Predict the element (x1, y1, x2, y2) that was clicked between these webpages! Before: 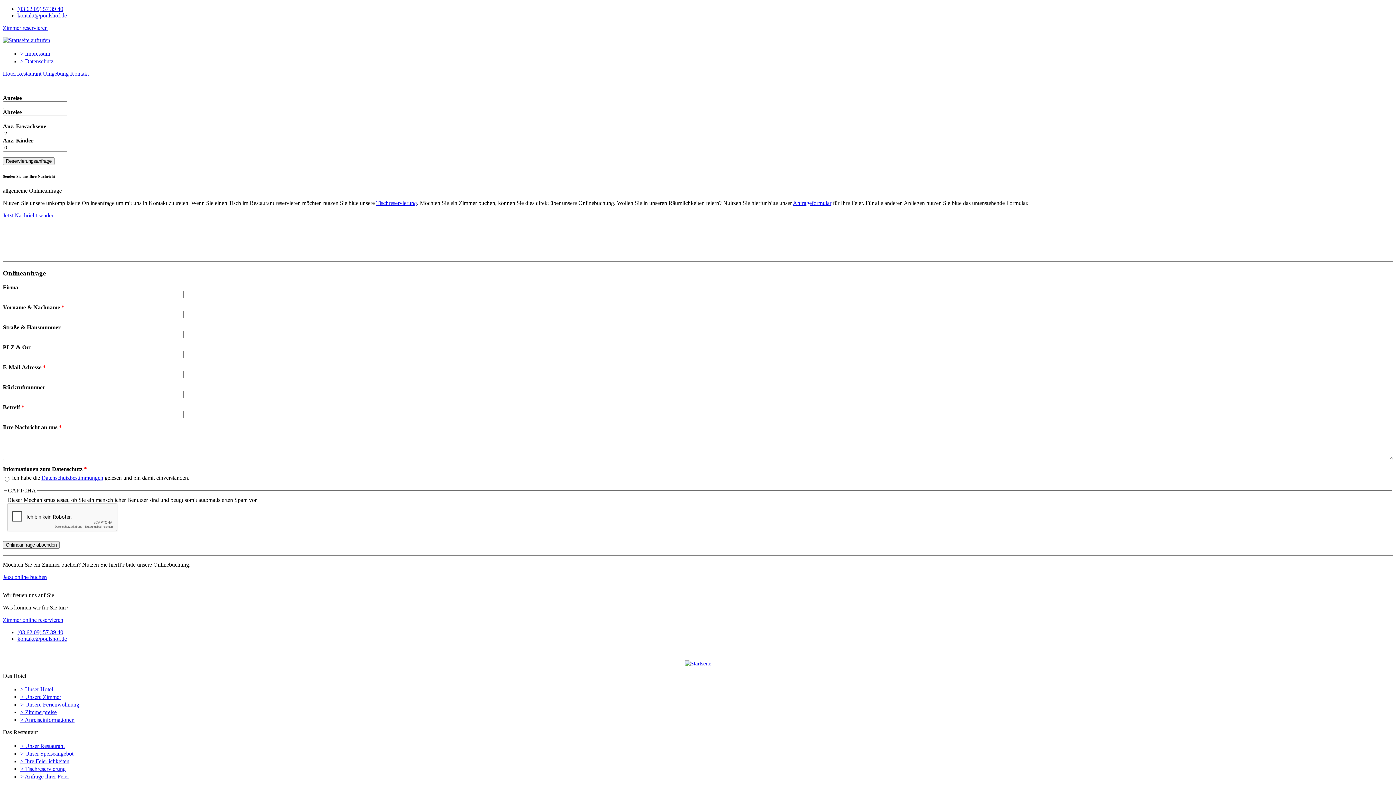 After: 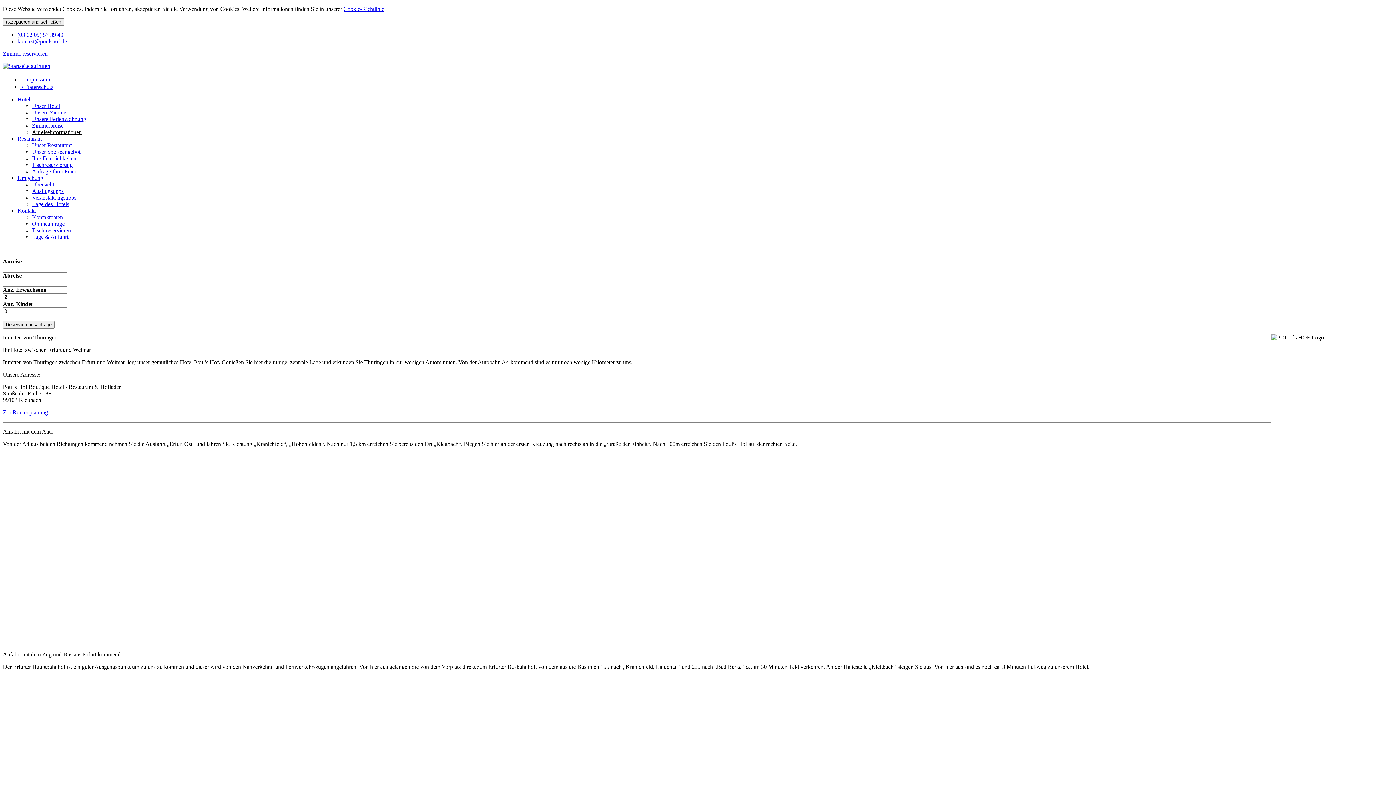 Action: label: > Anreiseinformationen bbox: (20, 717, 74, 723)